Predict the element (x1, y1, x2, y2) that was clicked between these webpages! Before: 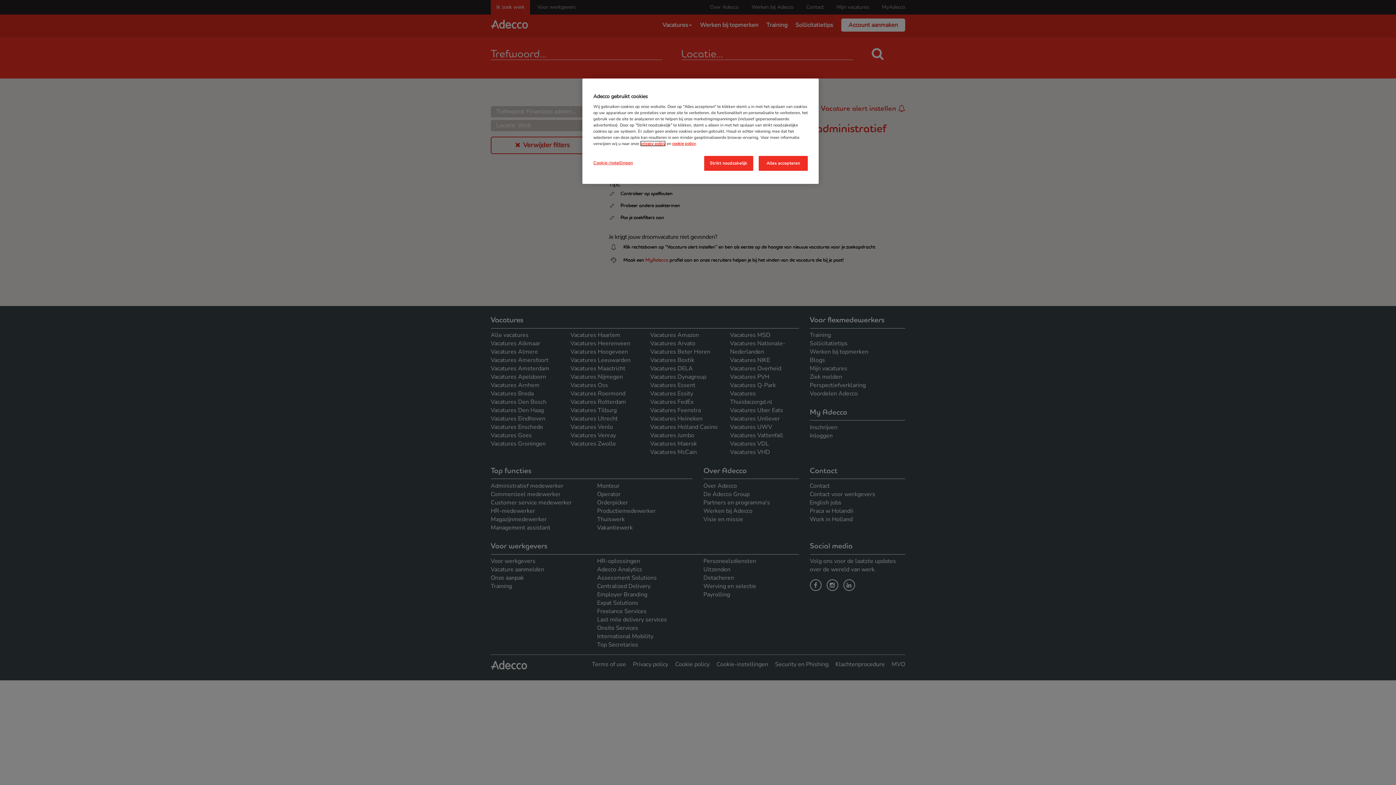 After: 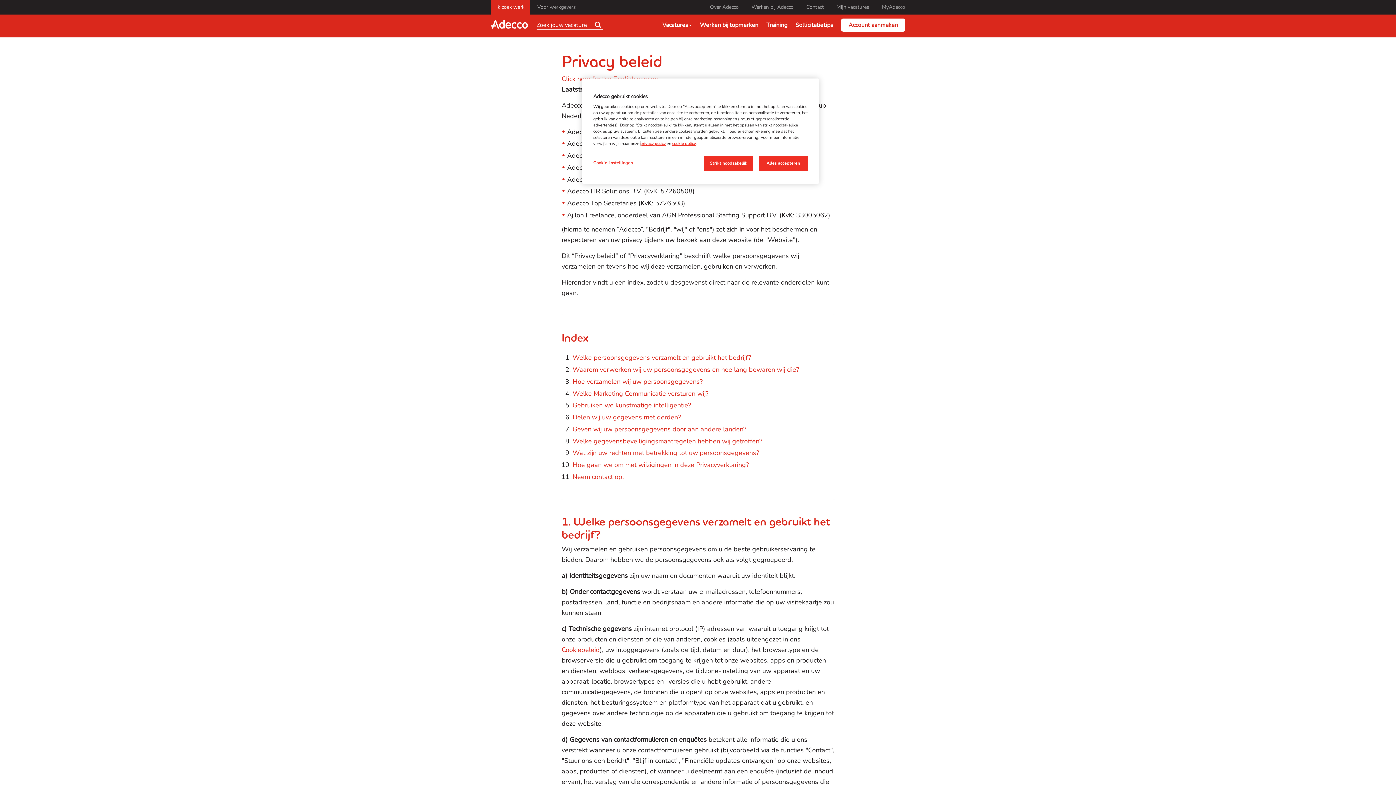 Action: label: privacy policy bbox: (640, 140, 665, 146)